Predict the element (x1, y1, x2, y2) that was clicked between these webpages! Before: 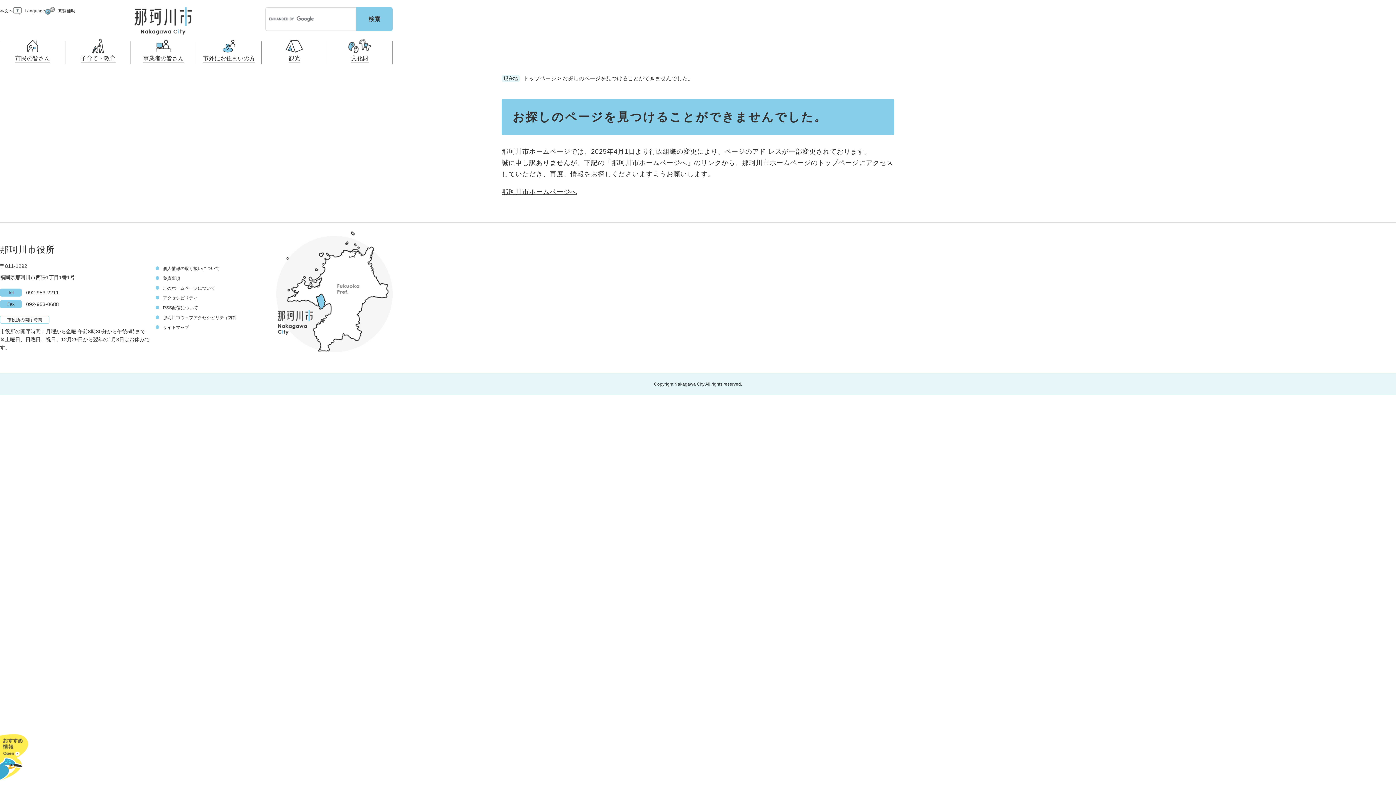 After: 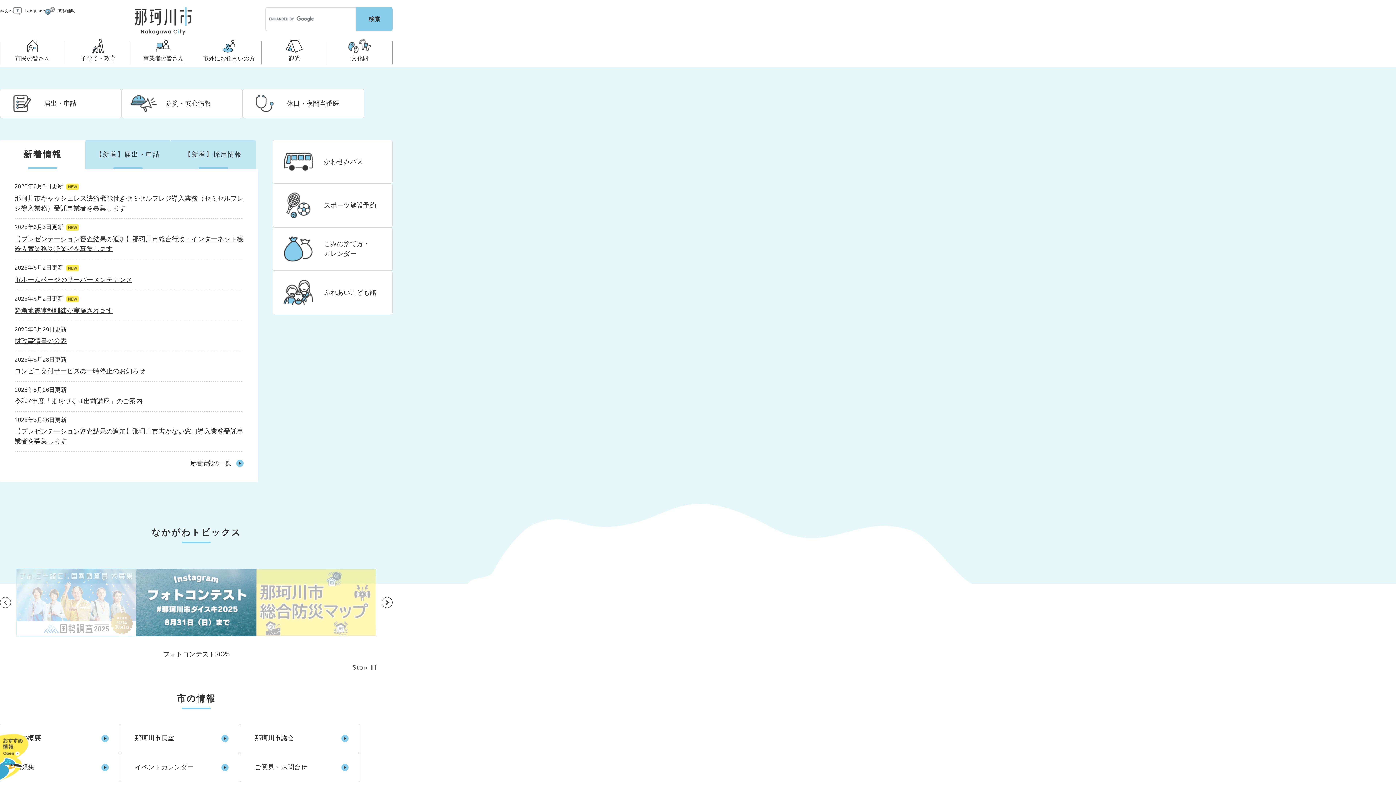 Action: label: 那珂川市ホームページへ bbox: (501, 188, 577, 195)